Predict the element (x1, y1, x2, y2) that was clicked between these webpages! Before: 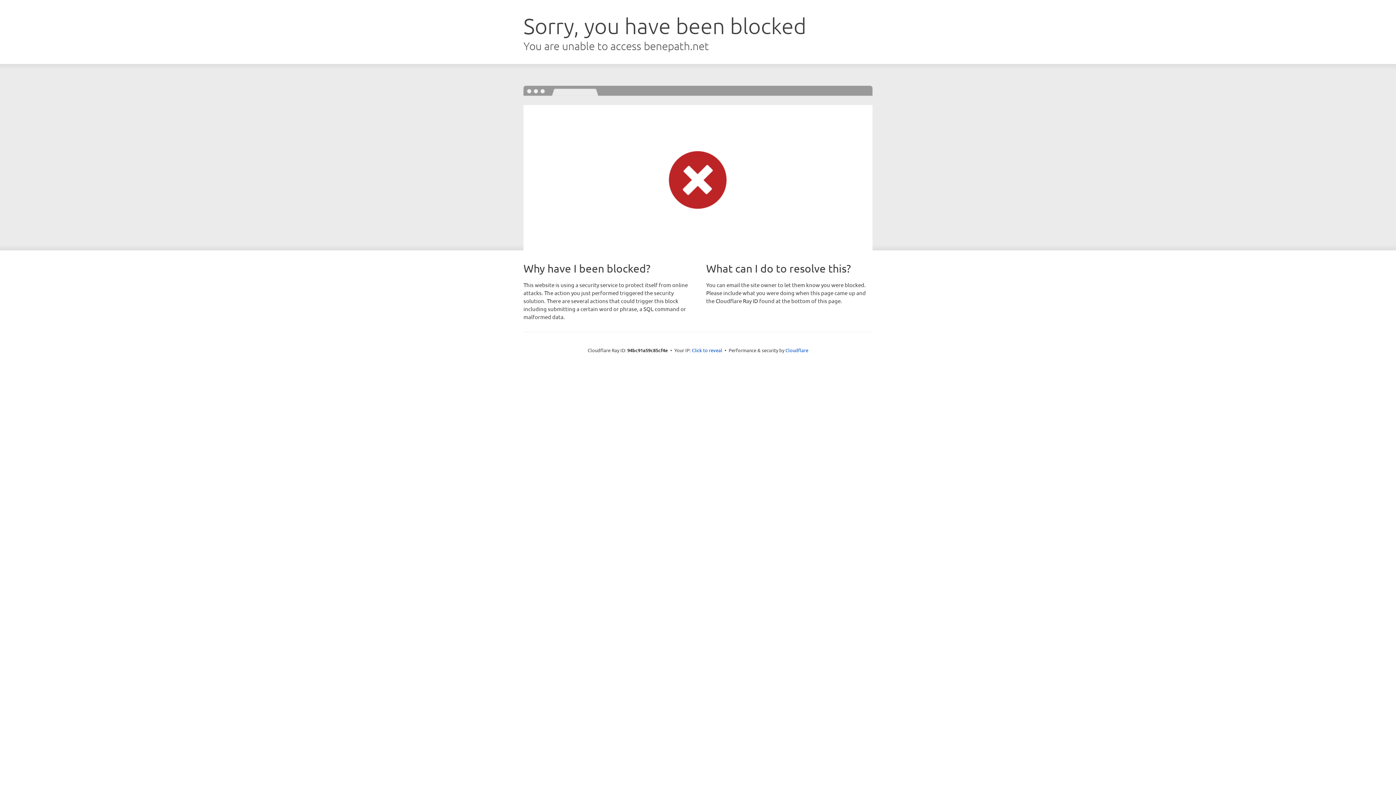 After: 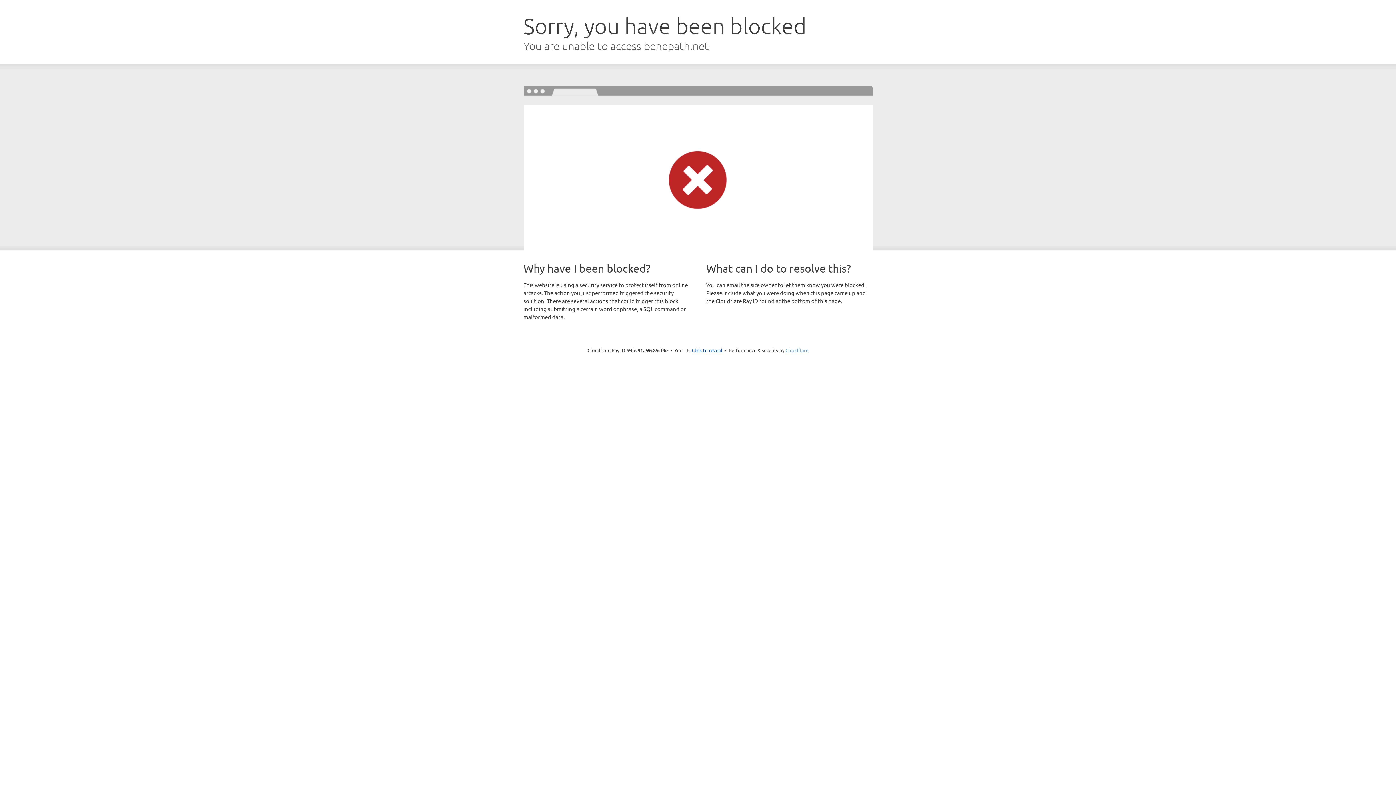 Action: label: Cloudflare bbox: (785, 347, 808, 353)